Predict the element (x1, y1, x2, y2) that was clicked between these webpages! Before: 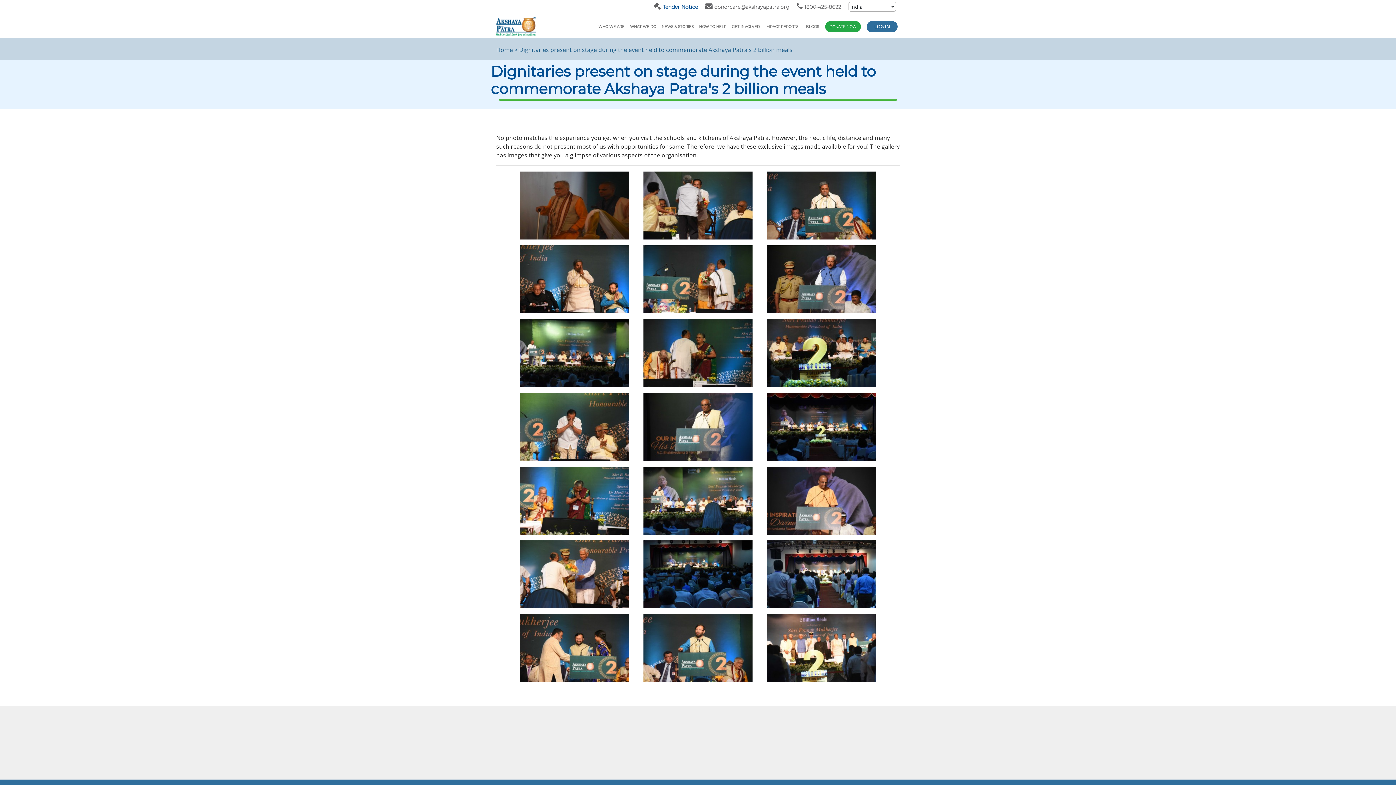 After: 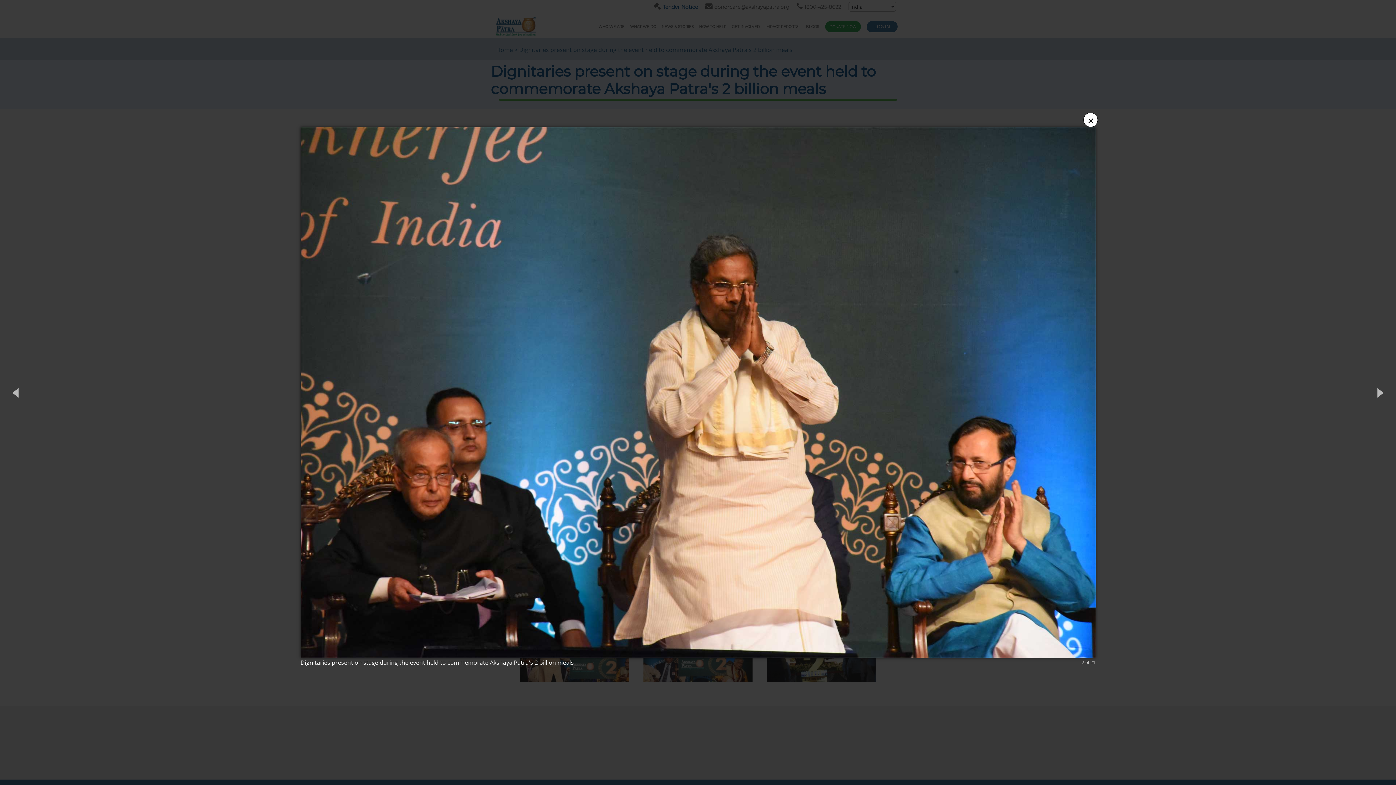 Action: bbox: (520, 274, 629, 282)